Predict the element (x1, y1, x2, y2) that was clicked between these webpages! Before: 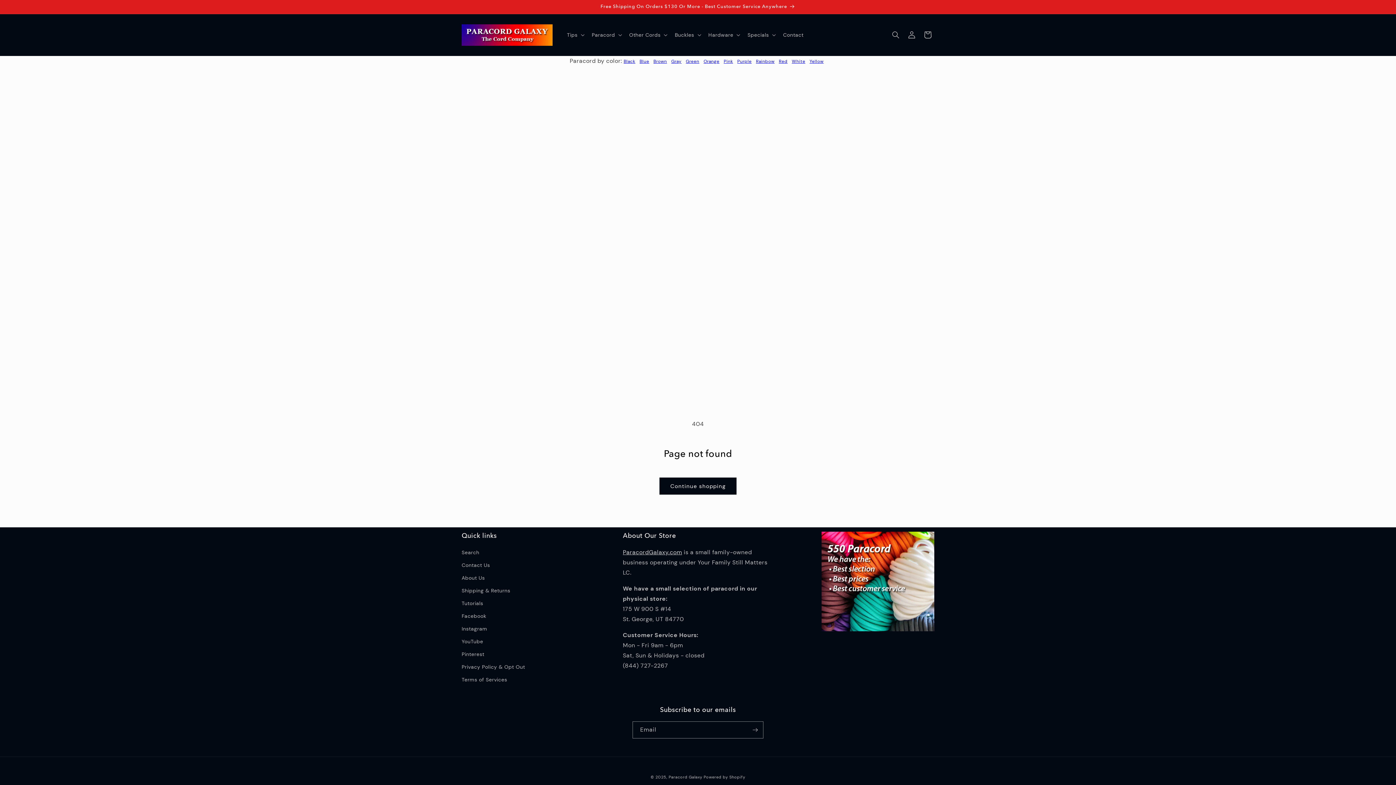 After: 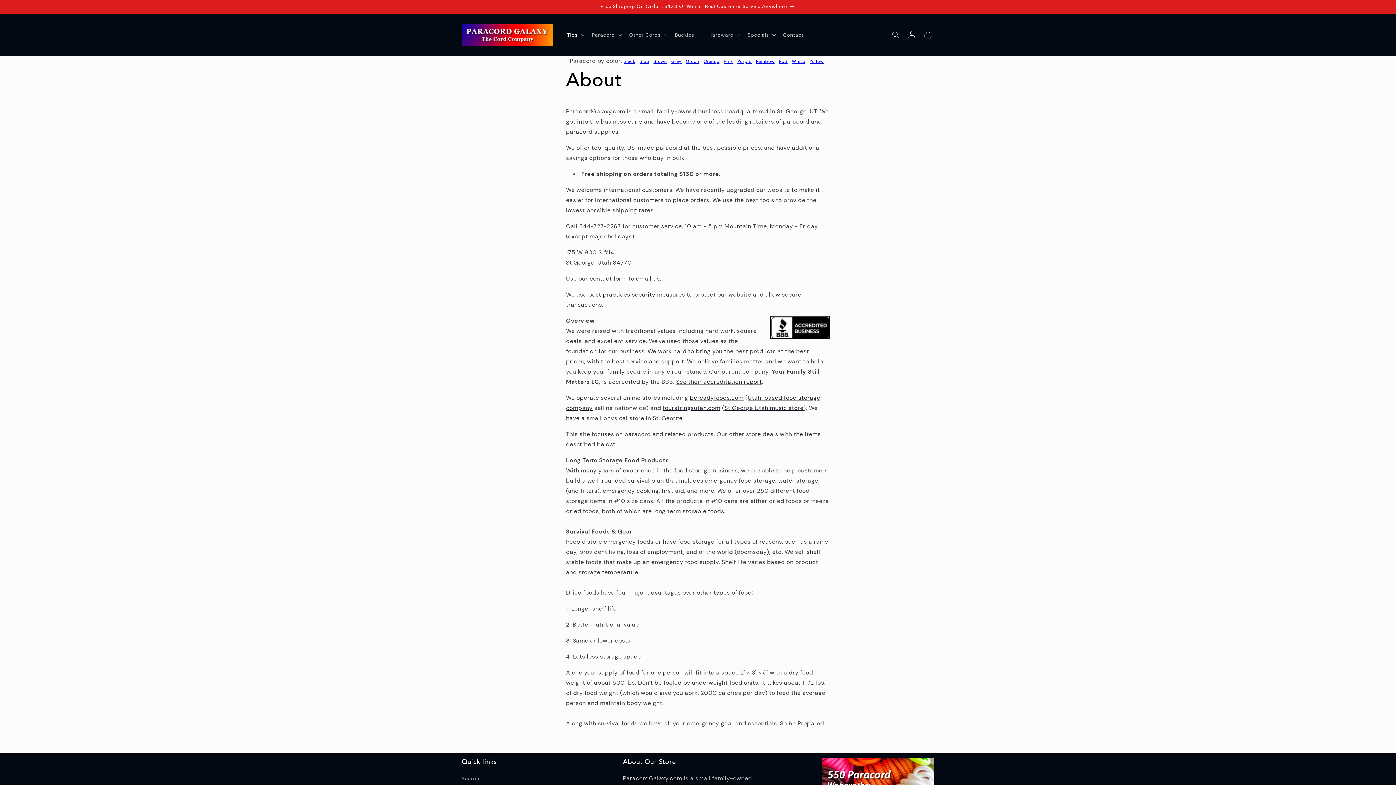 Action: label: About Us bbox: (461, 572, 485, 584)